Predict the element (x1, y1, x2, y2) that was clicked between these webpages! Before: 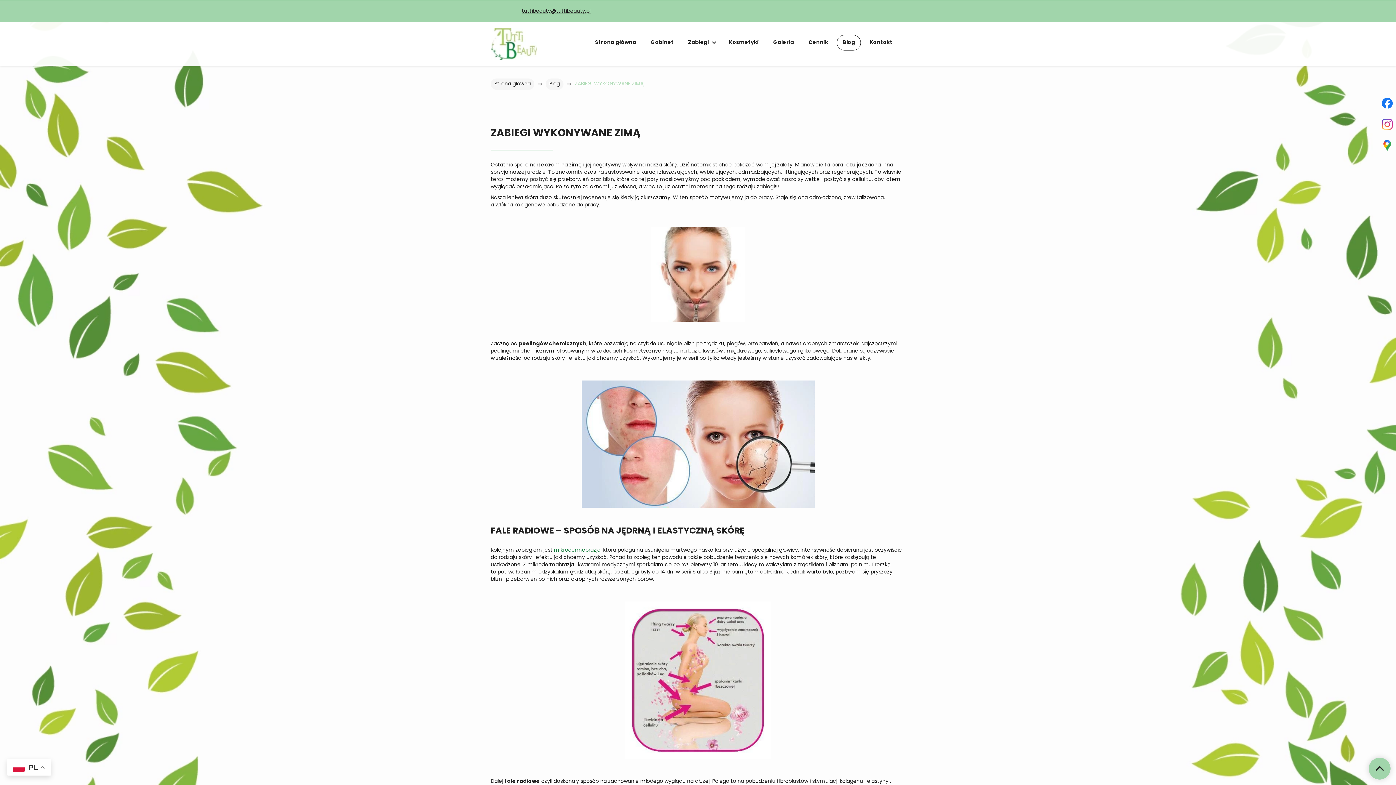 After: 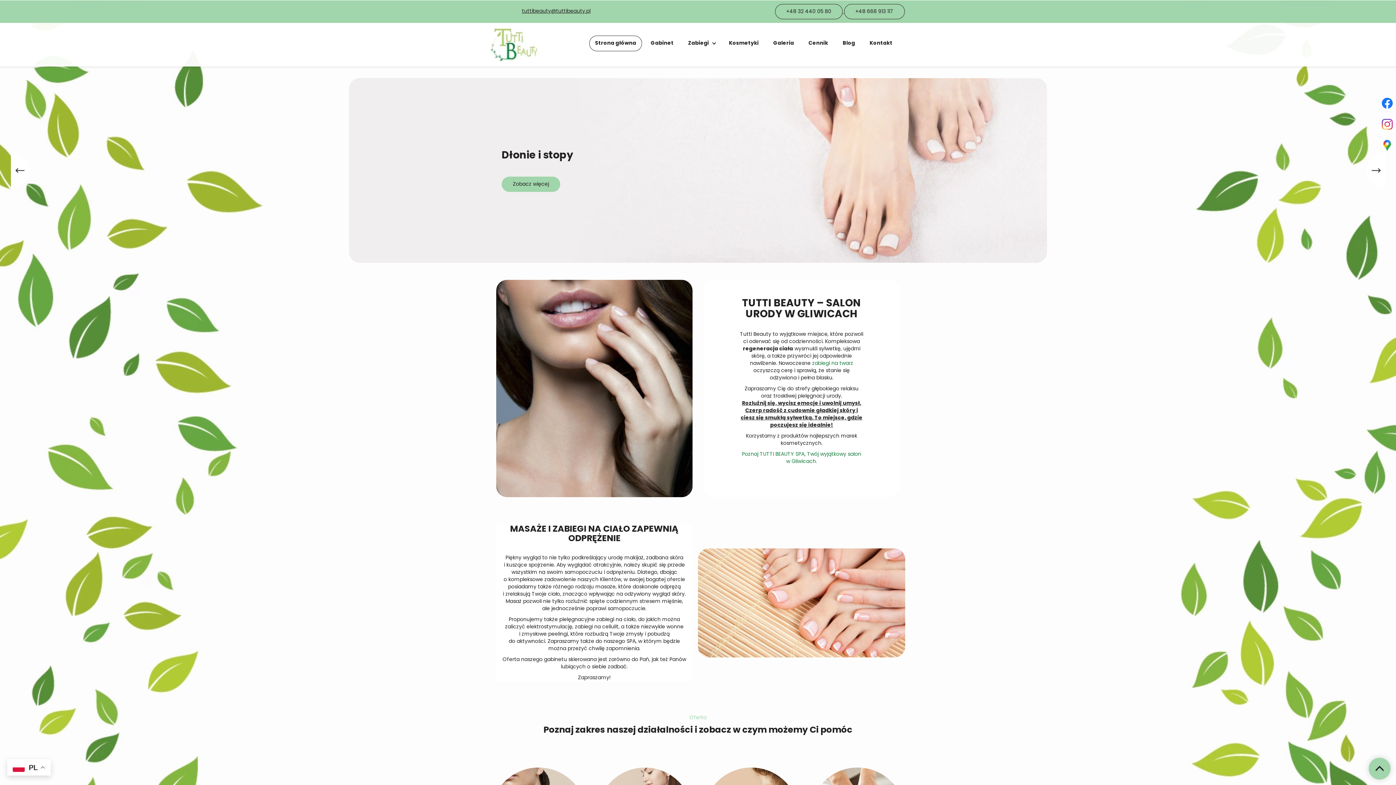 Action: bbox: (589, 34, 642, 50) label: Strona główna